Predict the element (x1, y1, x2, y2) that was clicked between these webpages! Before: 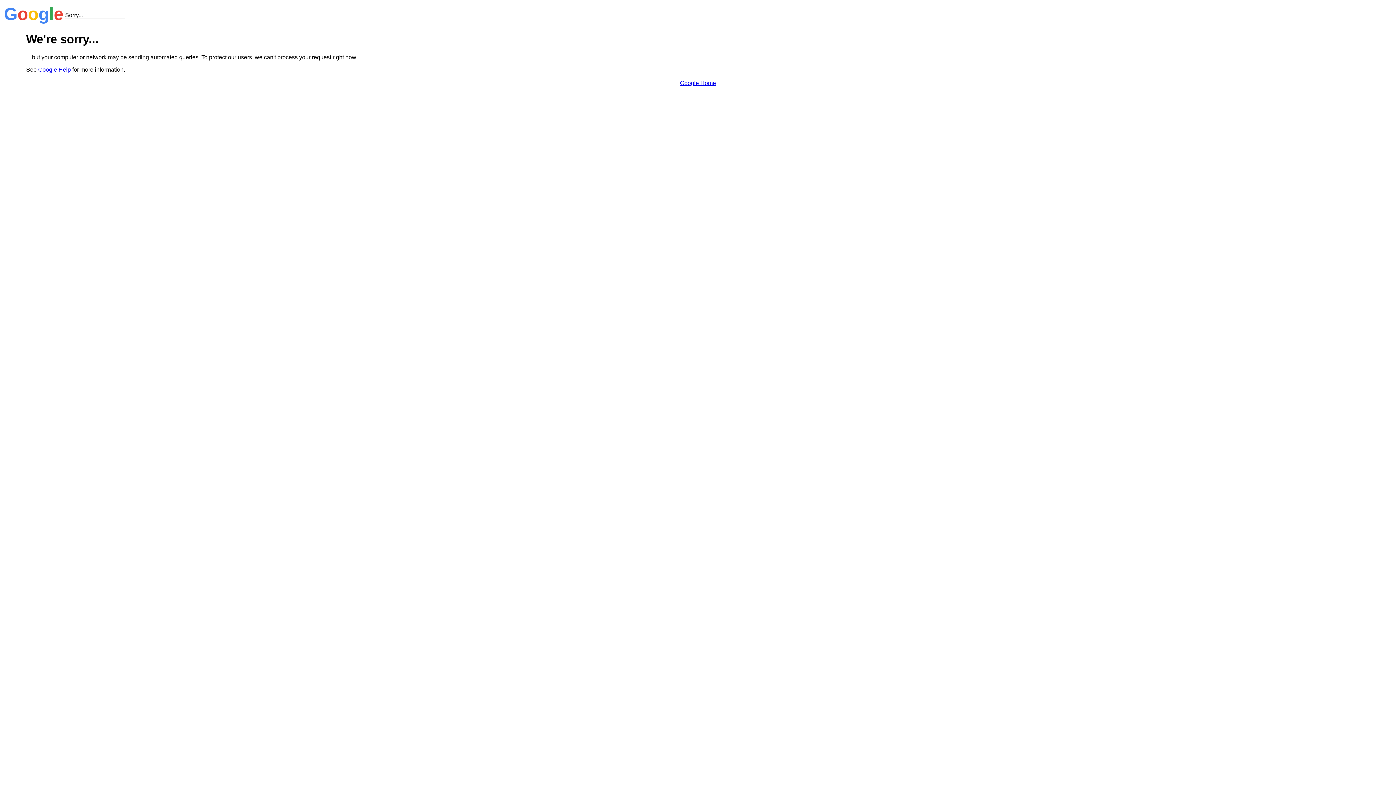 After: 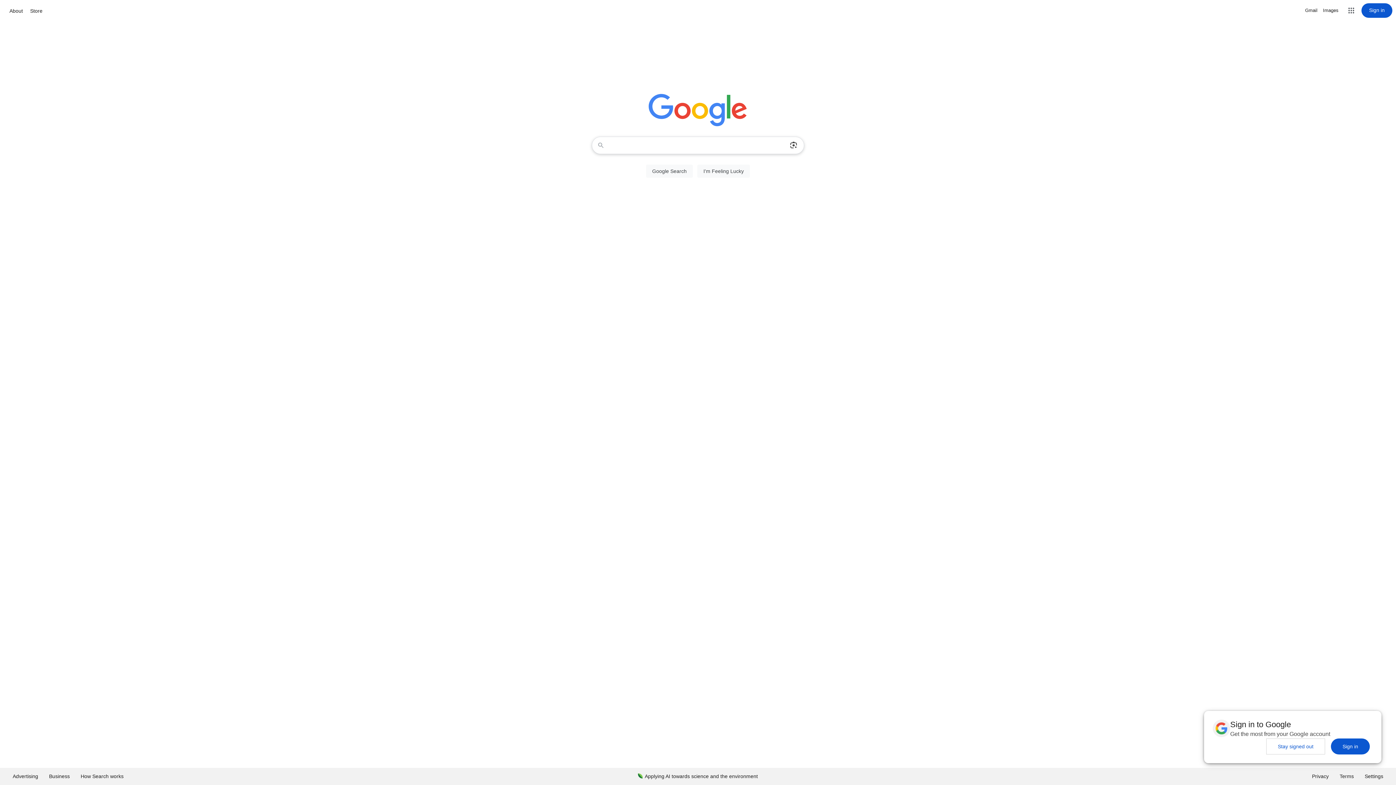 Action: bbox: (680, 79, 716, 86) label: Google Home